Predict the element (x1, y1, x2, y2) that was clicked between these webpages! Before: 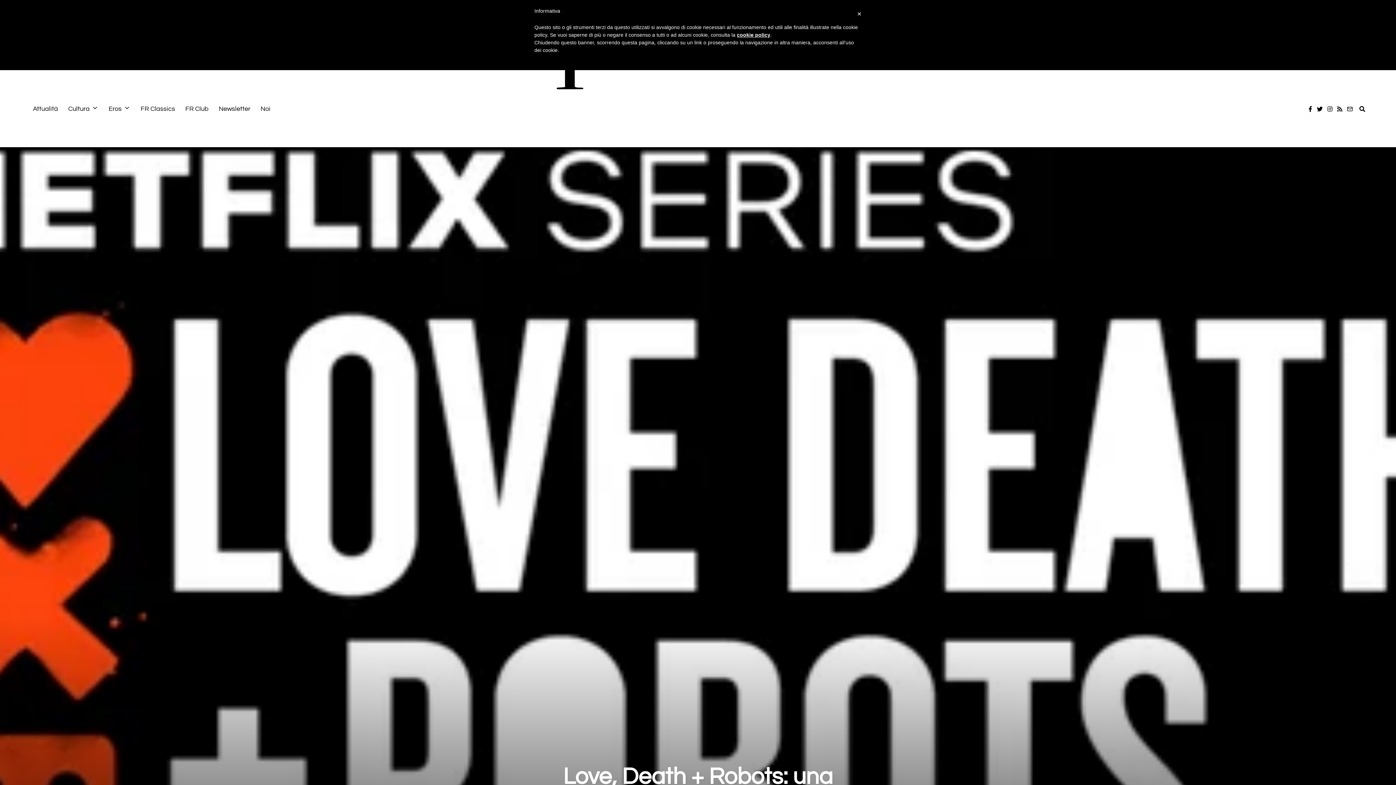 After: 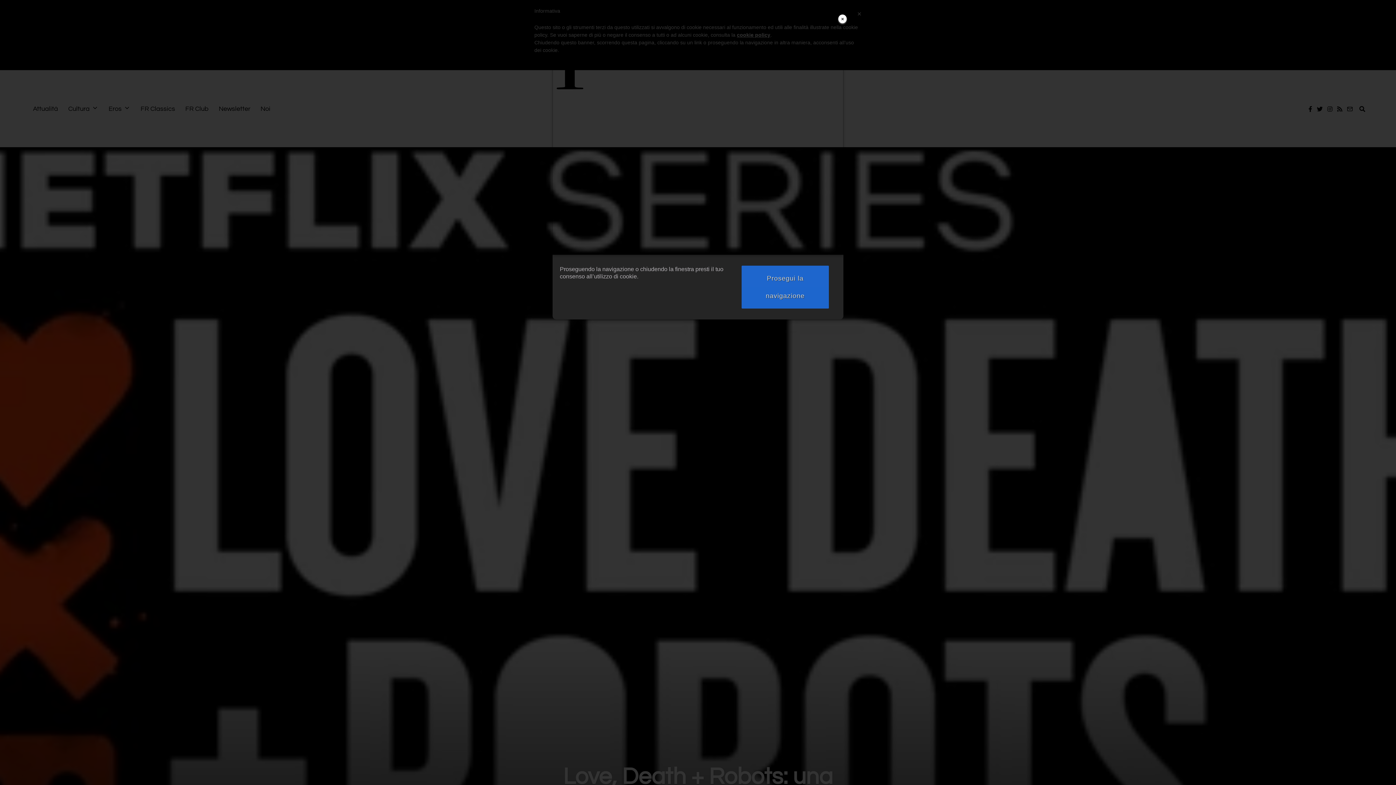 Action: label: cookie policy bbox: (737, 32, 770, 37)